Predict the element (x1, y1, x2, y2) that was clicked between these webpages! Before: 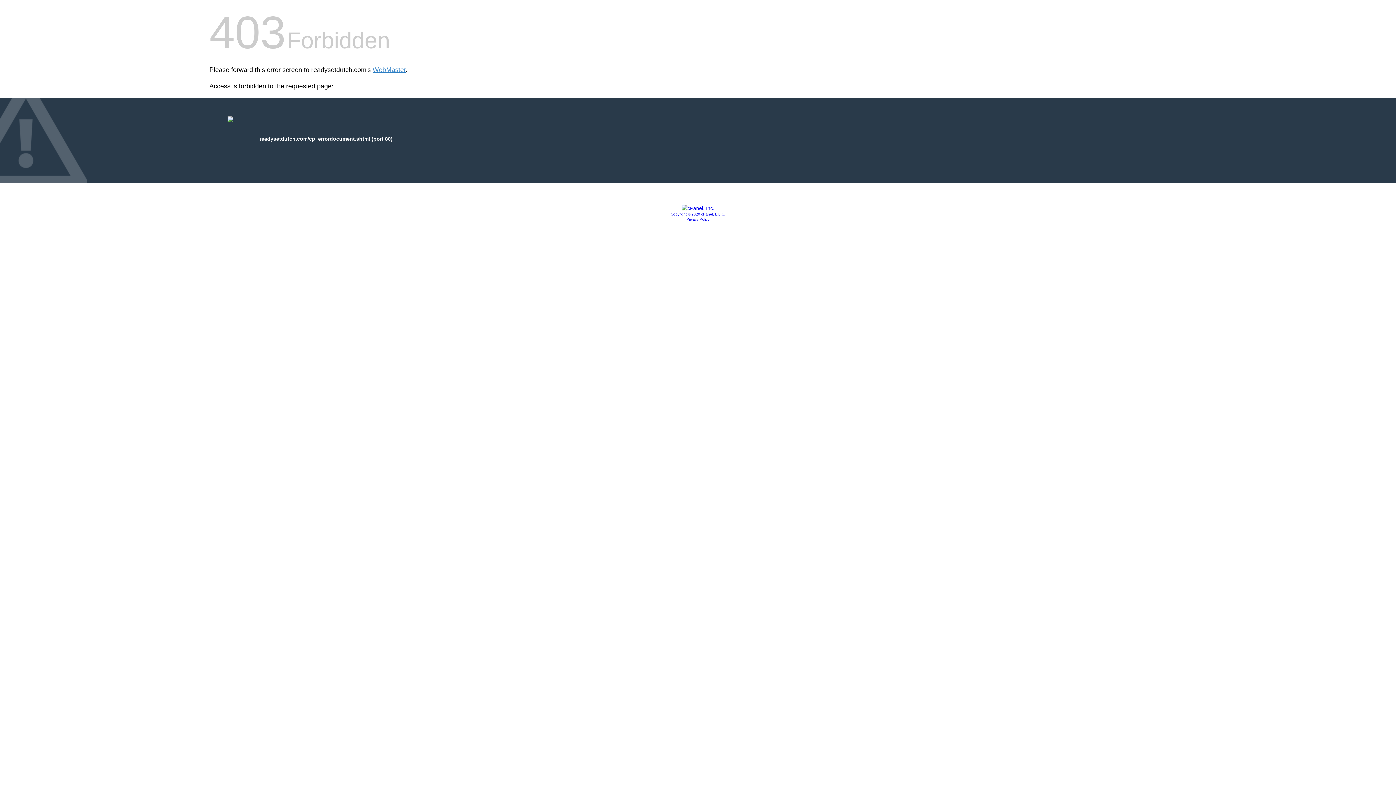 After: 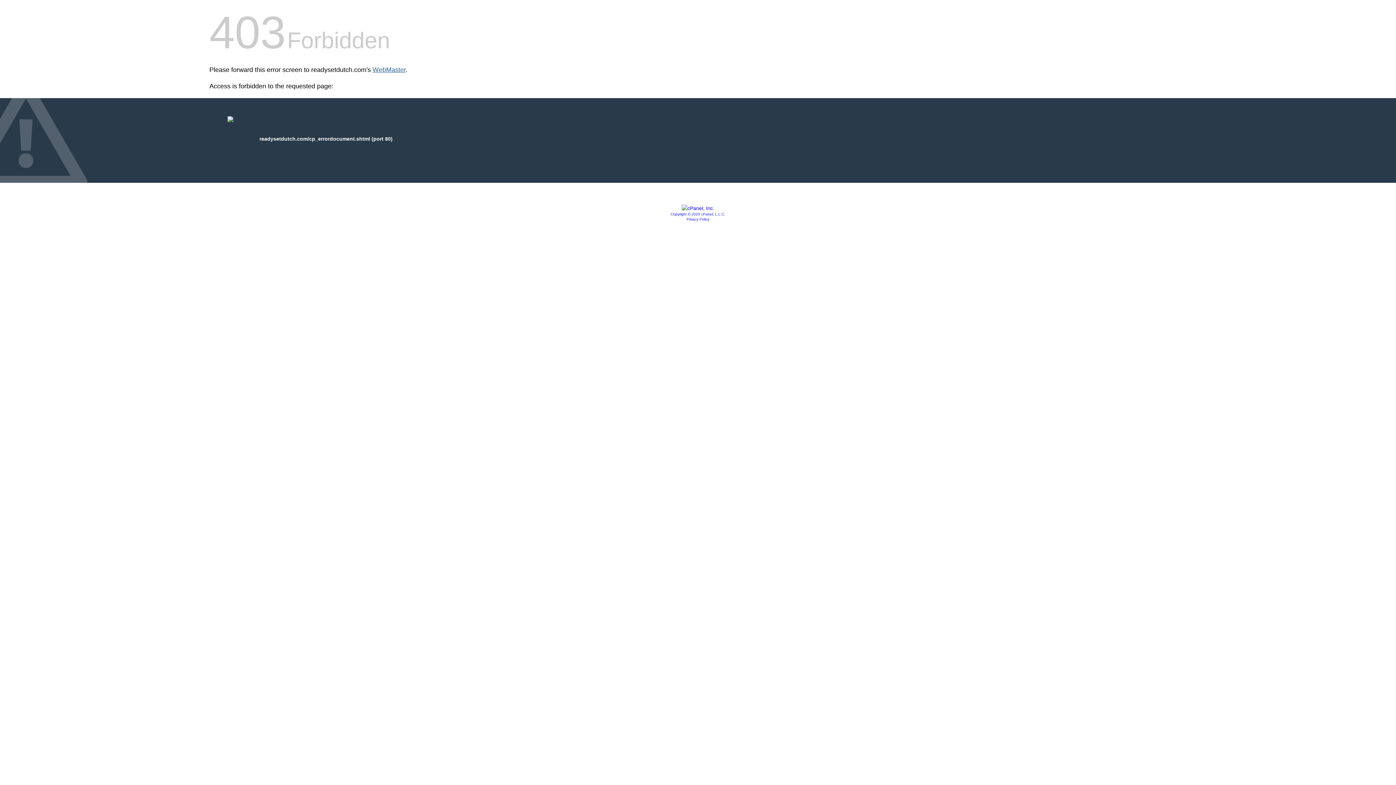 Action: bbox: (372, 66, 405, 73) label: WebMaster